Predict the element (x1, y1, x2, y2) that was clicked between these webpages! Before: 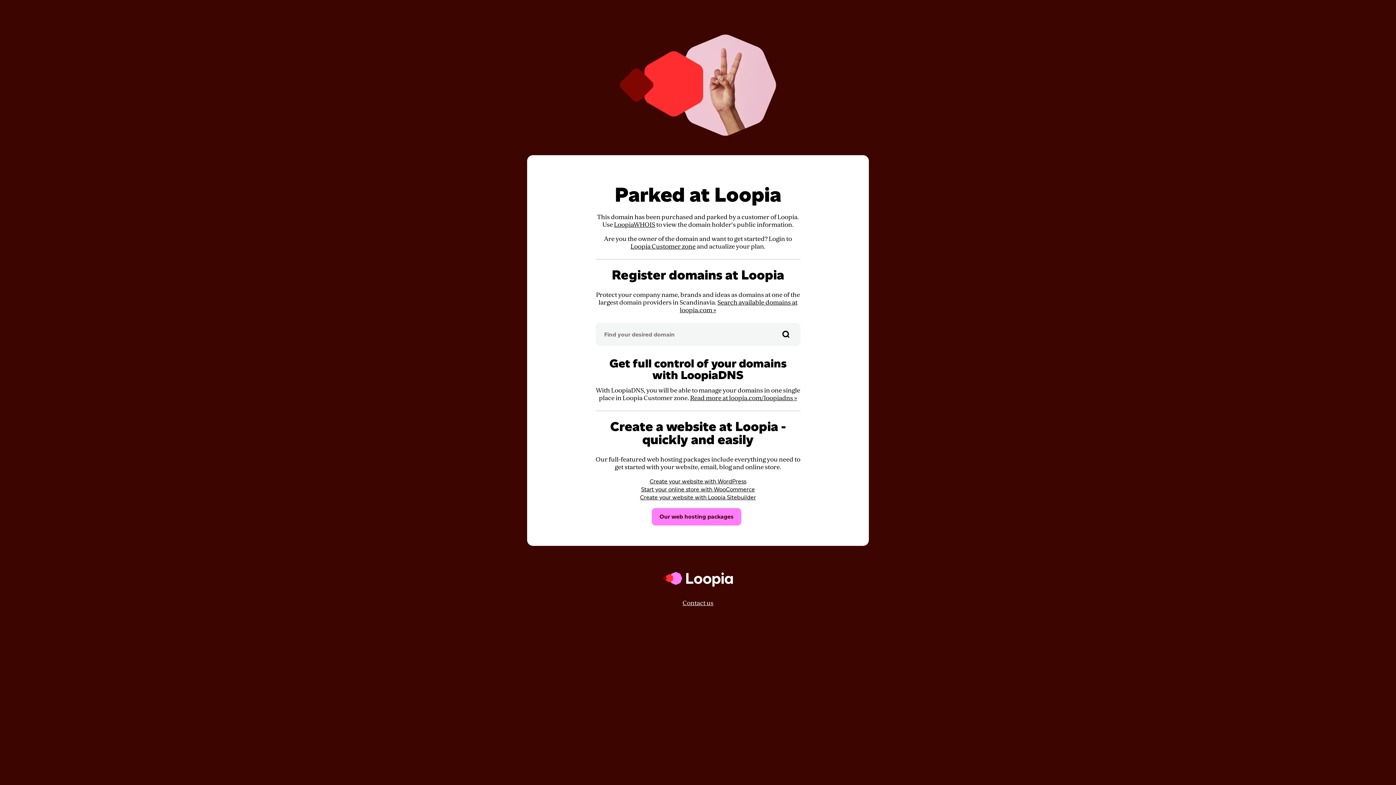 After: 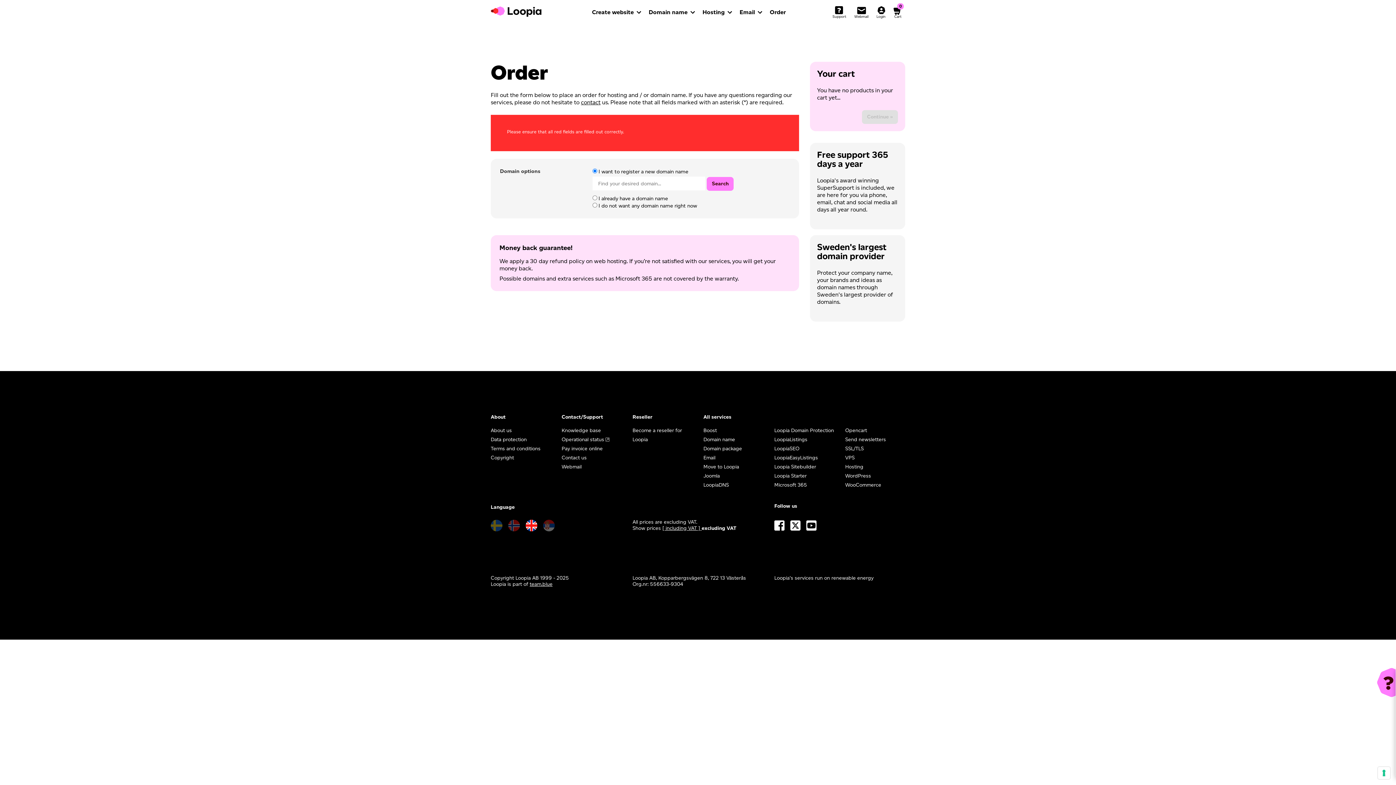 Action: bbox: (777, 322, 795, 346)